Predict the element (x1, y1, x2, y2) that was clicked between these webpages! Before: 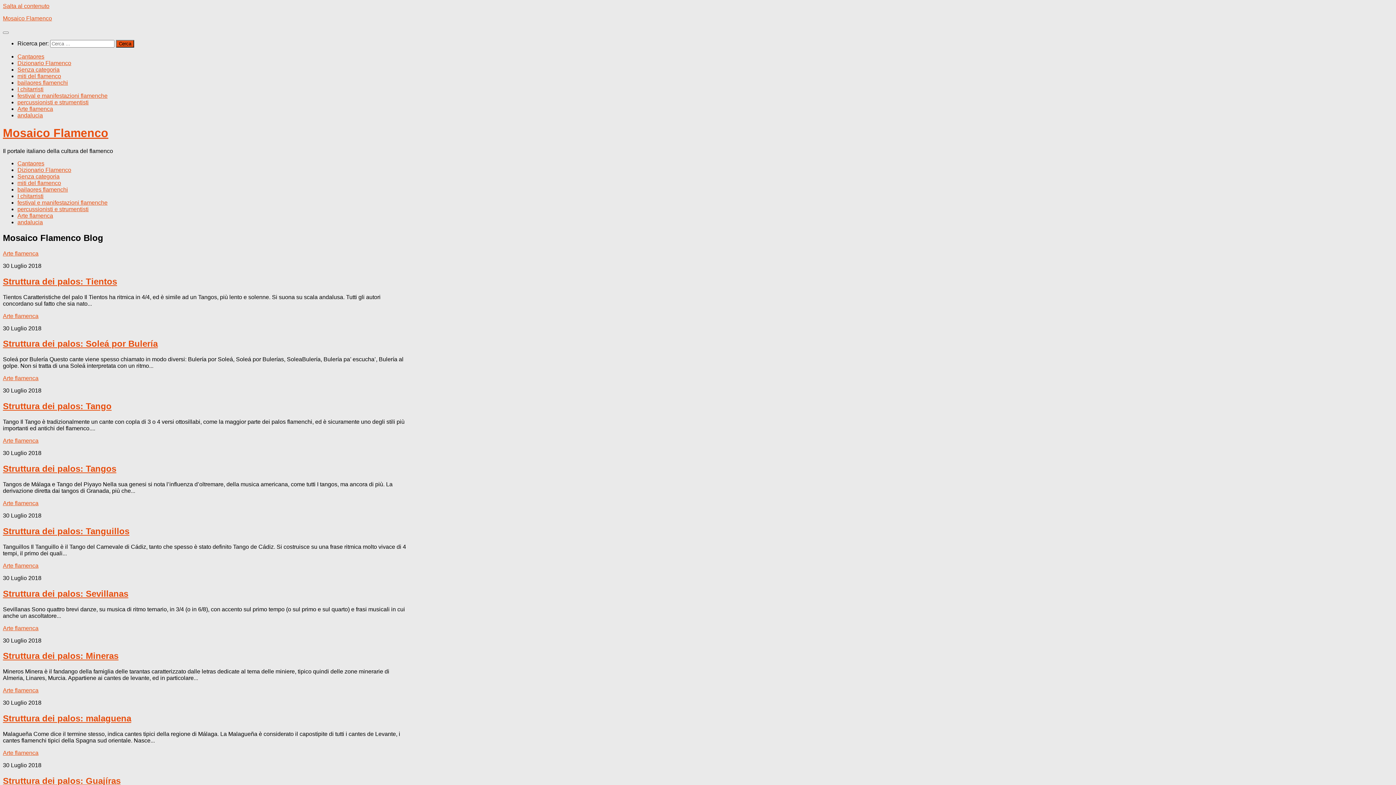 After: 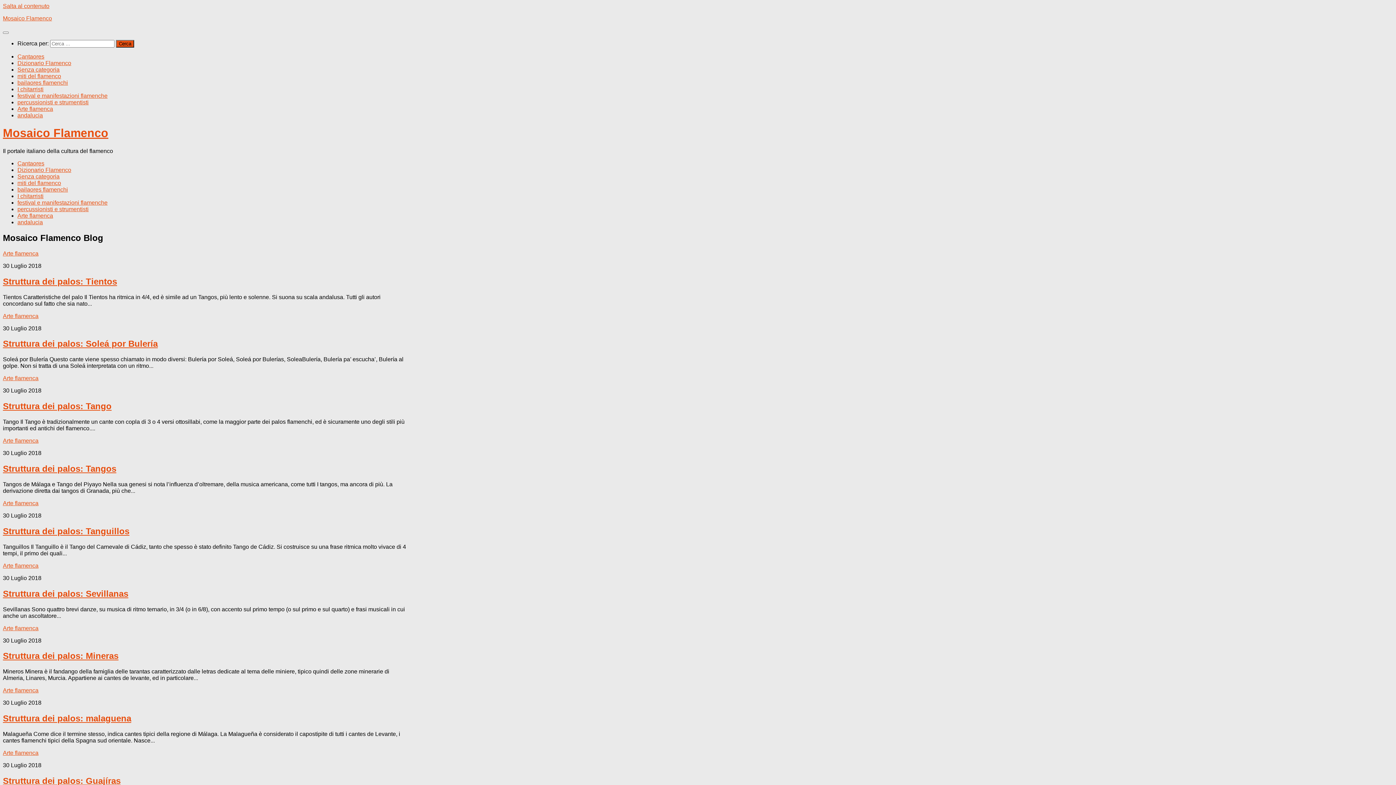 Action: label: Senza categoria bbox: (17, 66, 59, 72)